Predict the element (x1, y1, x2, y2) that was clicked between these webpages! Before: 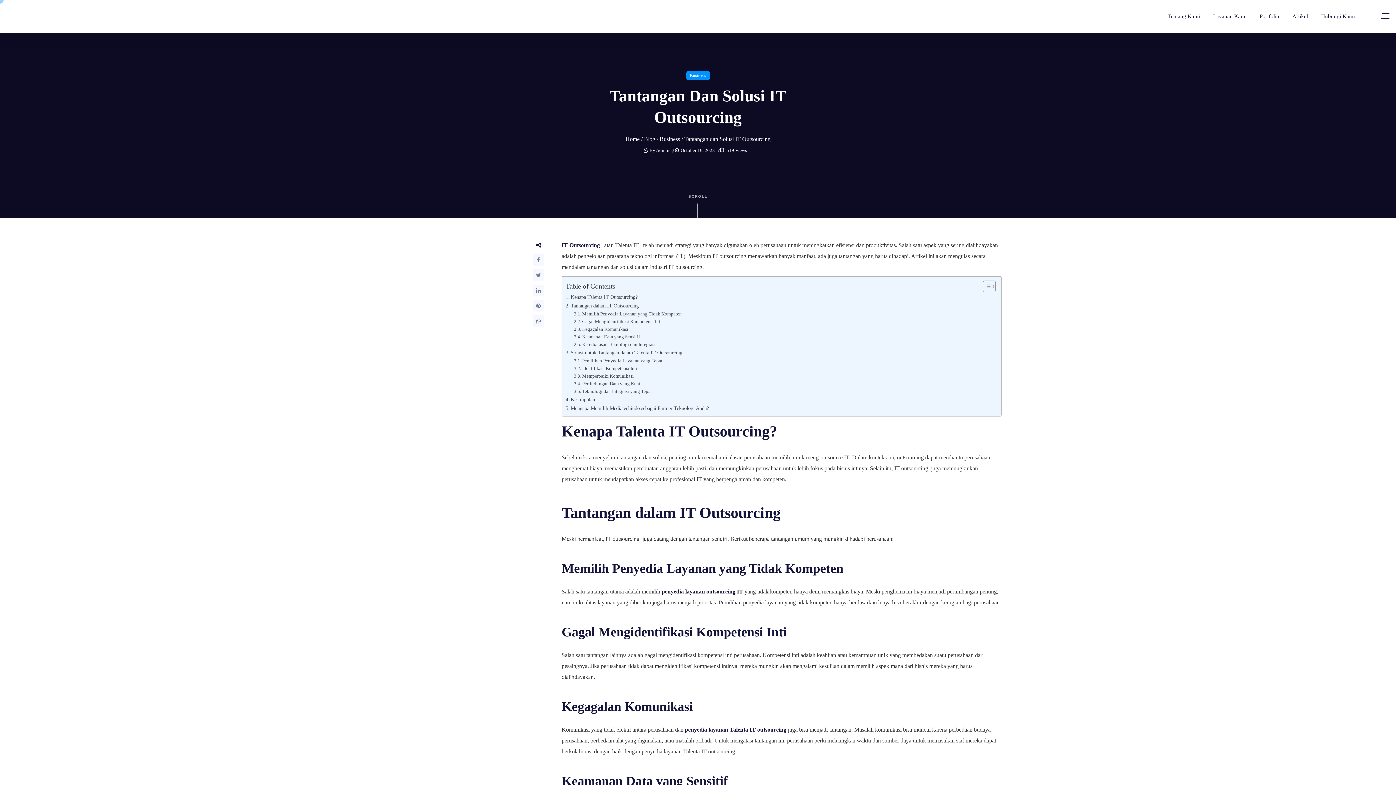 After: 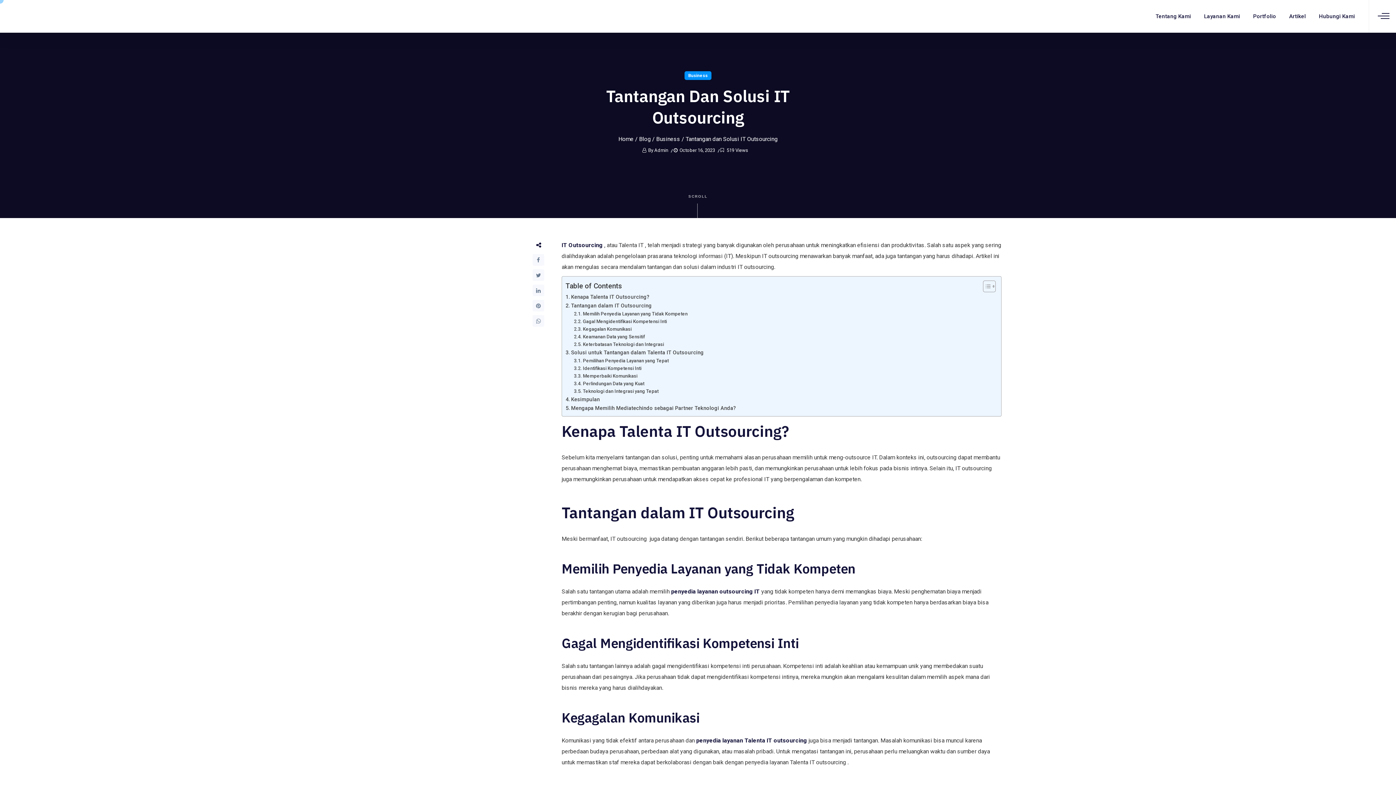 Action: bbox: (977, 280, 994, 292) label: Toggle Table of Content